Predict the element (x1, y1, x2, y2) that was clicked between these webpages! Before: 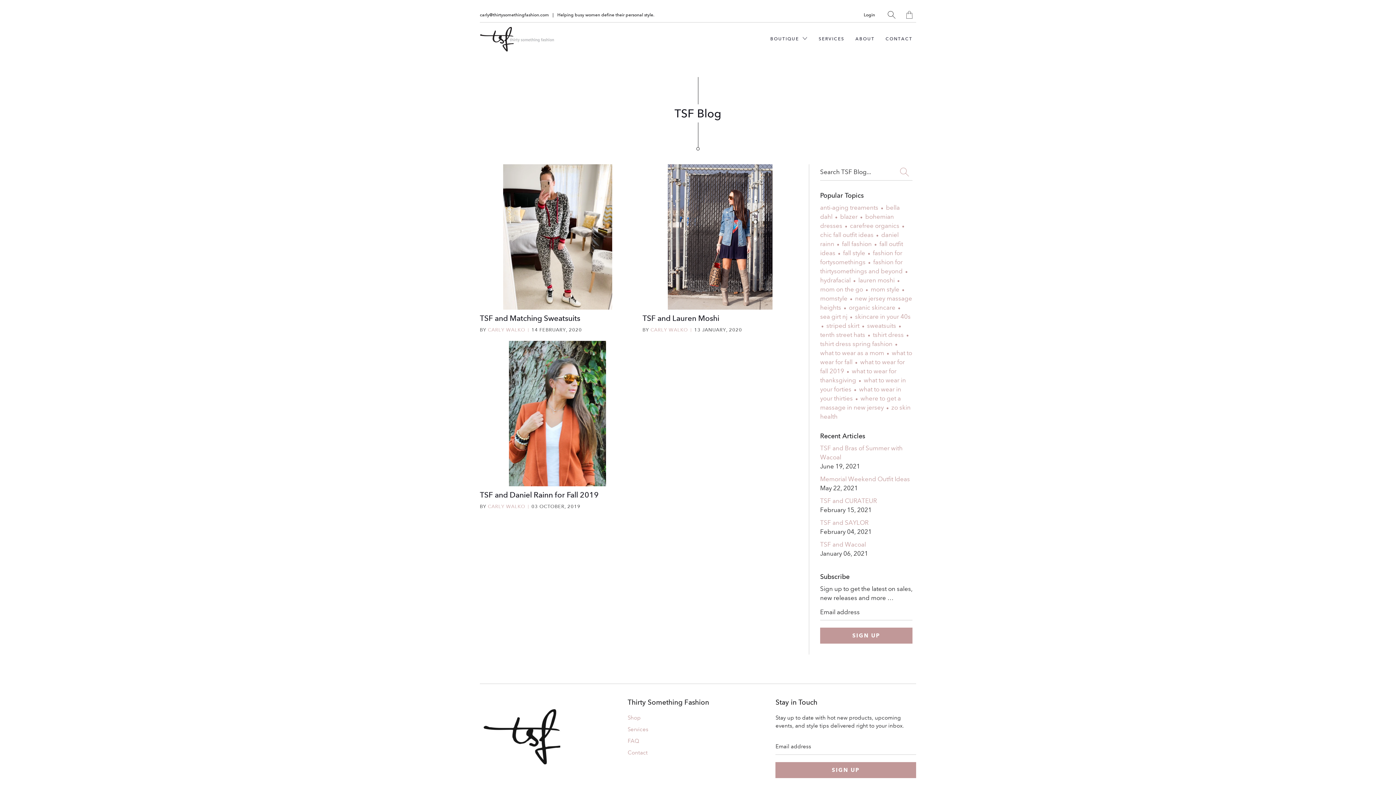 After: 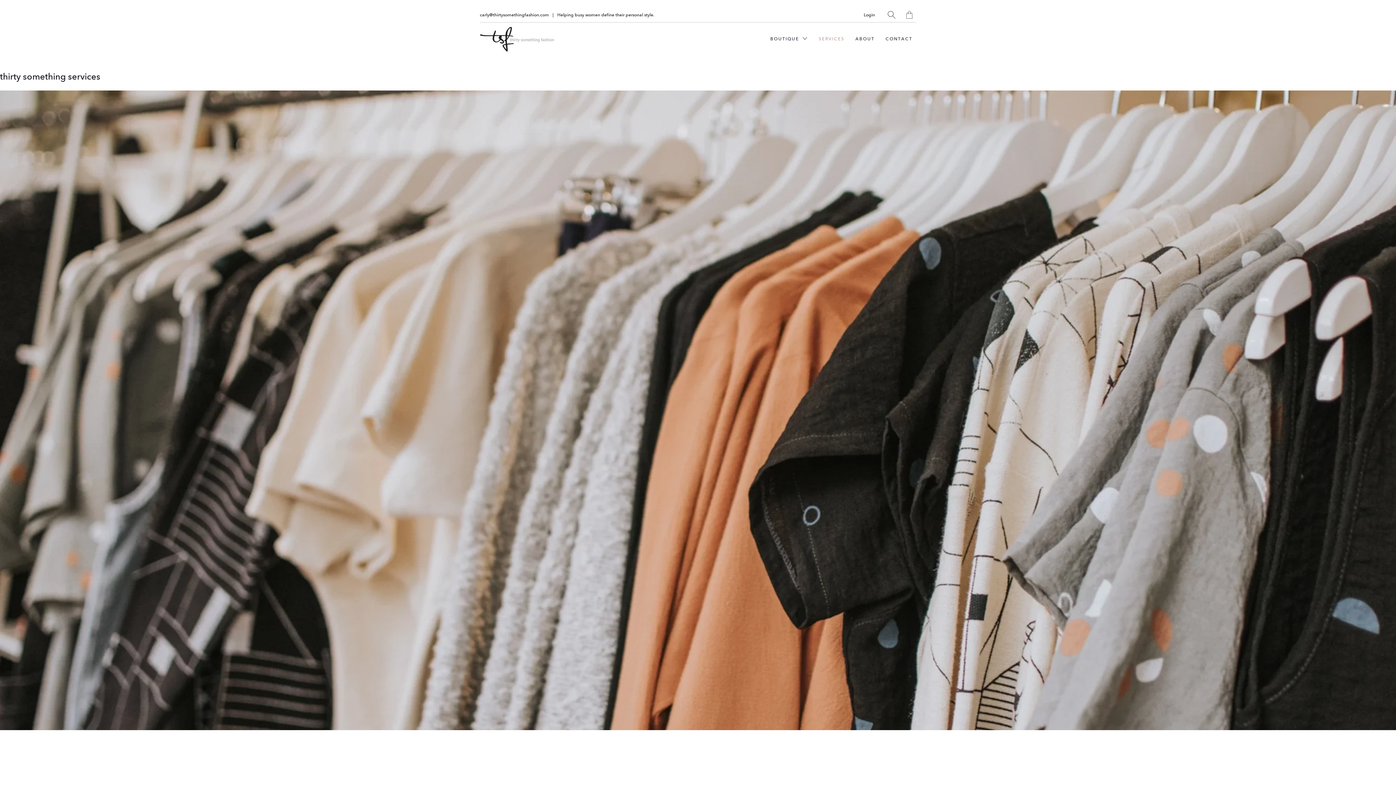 Action: bbox: (627, 726, 648, 732) label: Services